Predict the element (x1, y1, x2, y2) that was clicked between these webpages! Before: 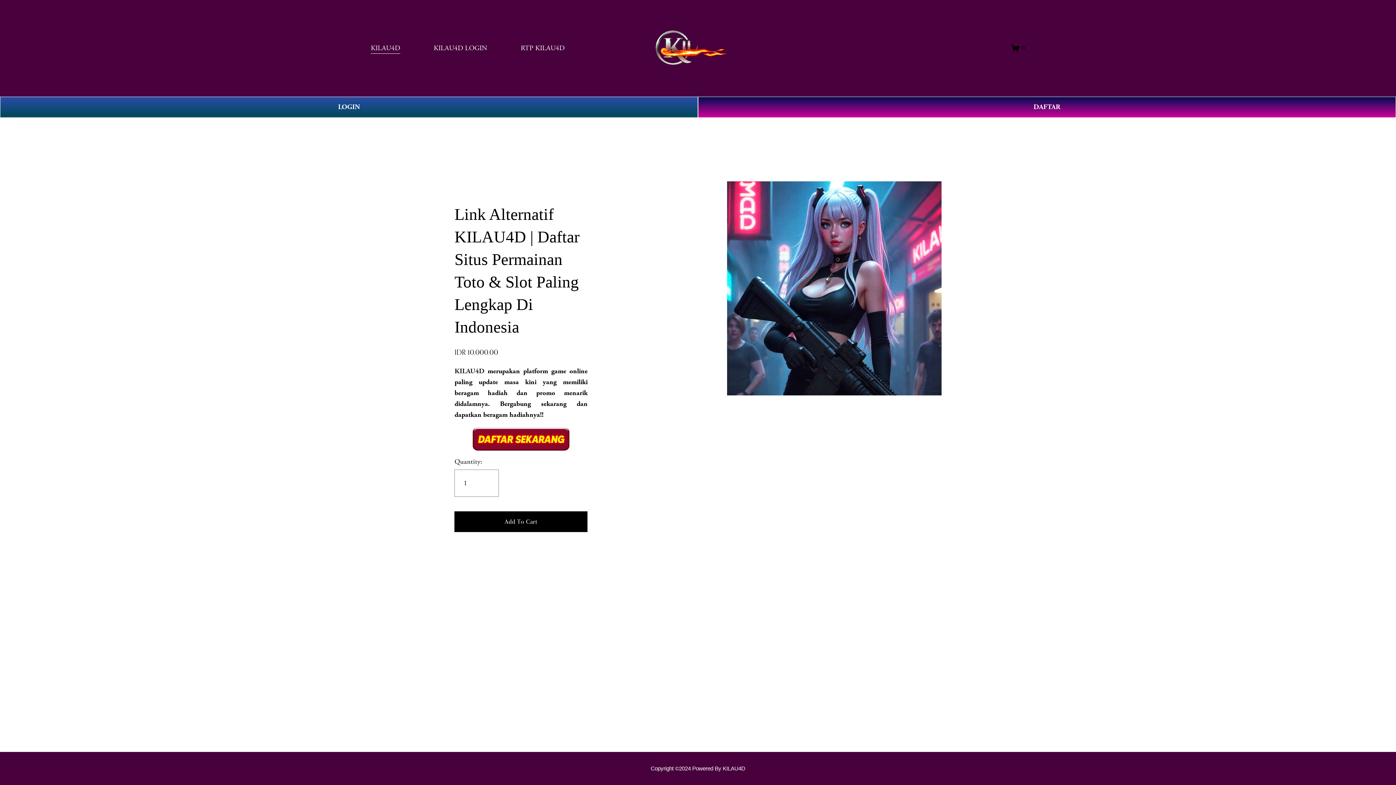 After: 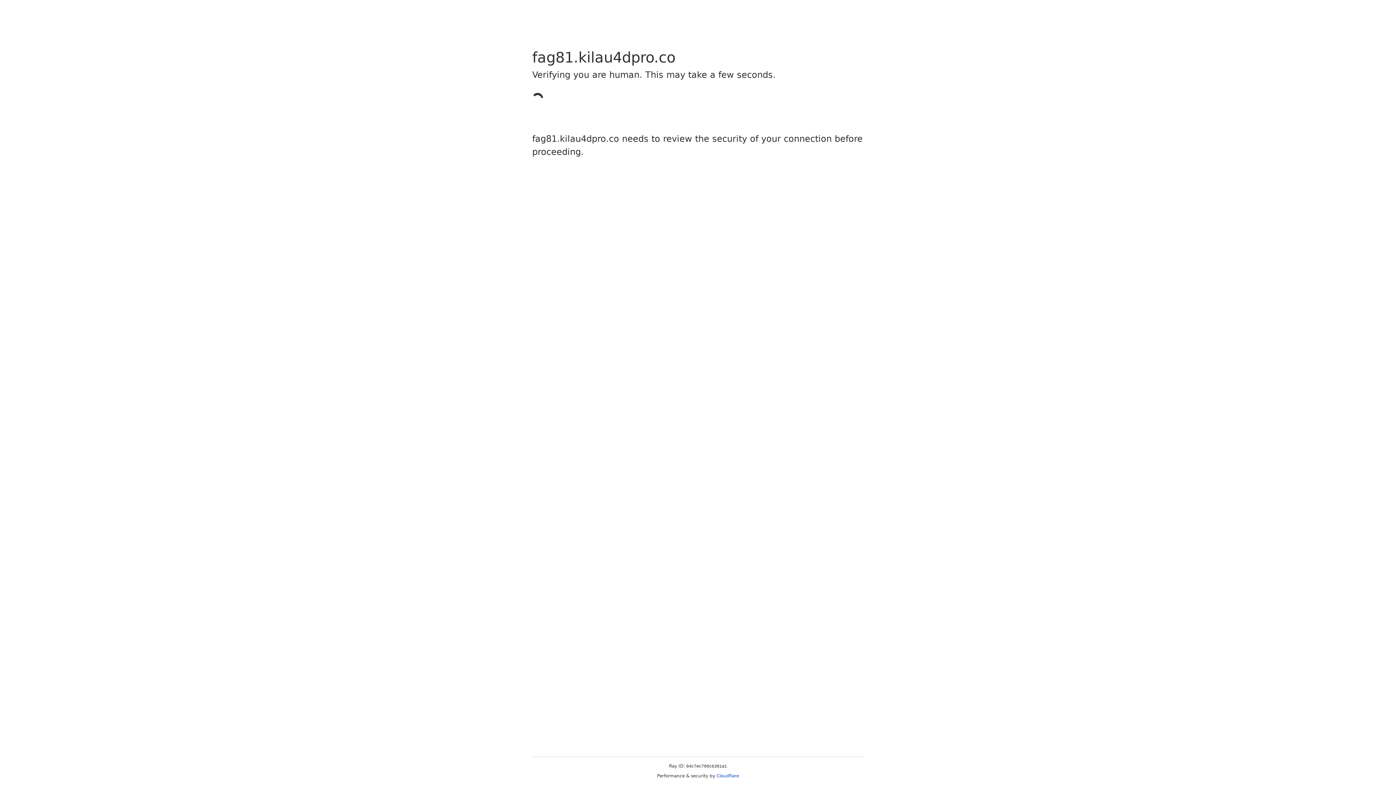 Action: bbox: (0, 96, 698, 117) label: LOGIN